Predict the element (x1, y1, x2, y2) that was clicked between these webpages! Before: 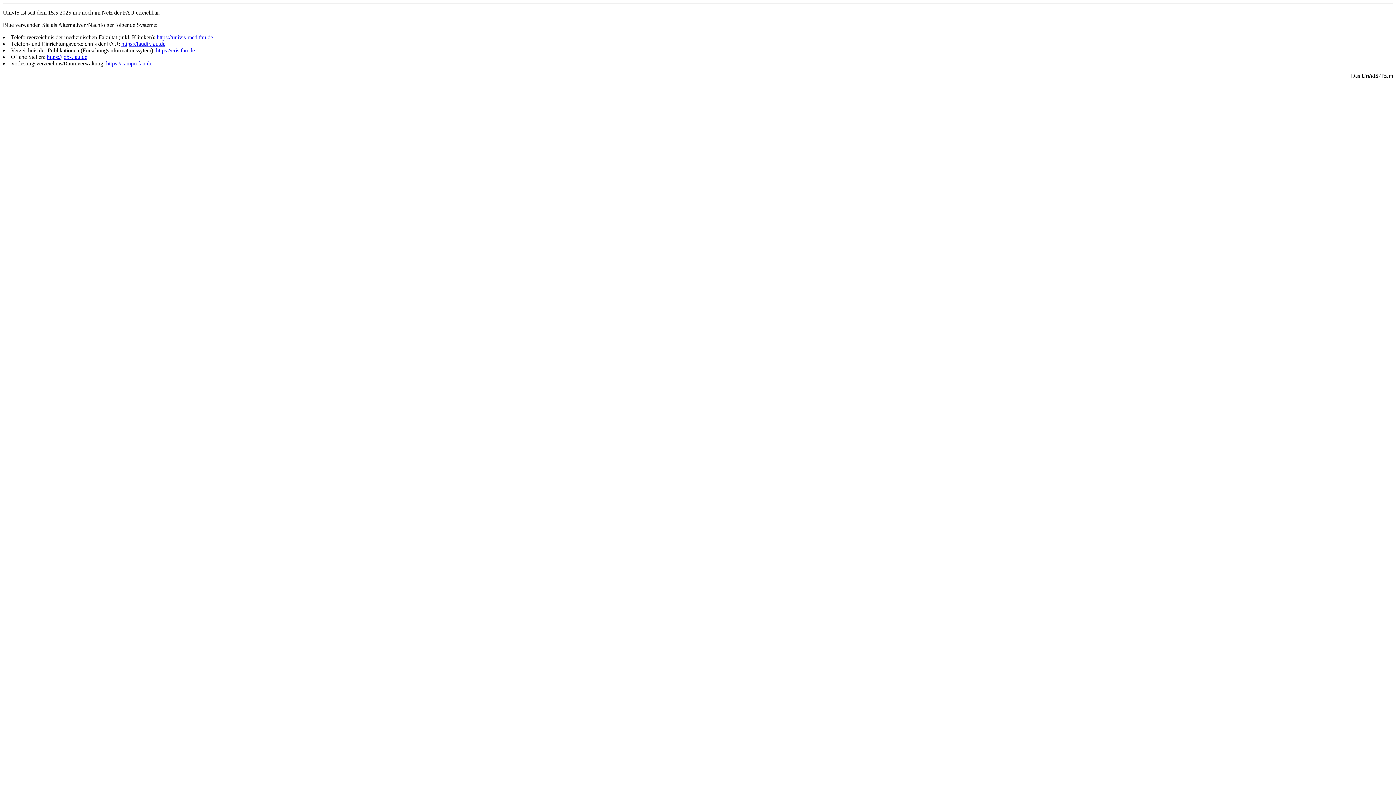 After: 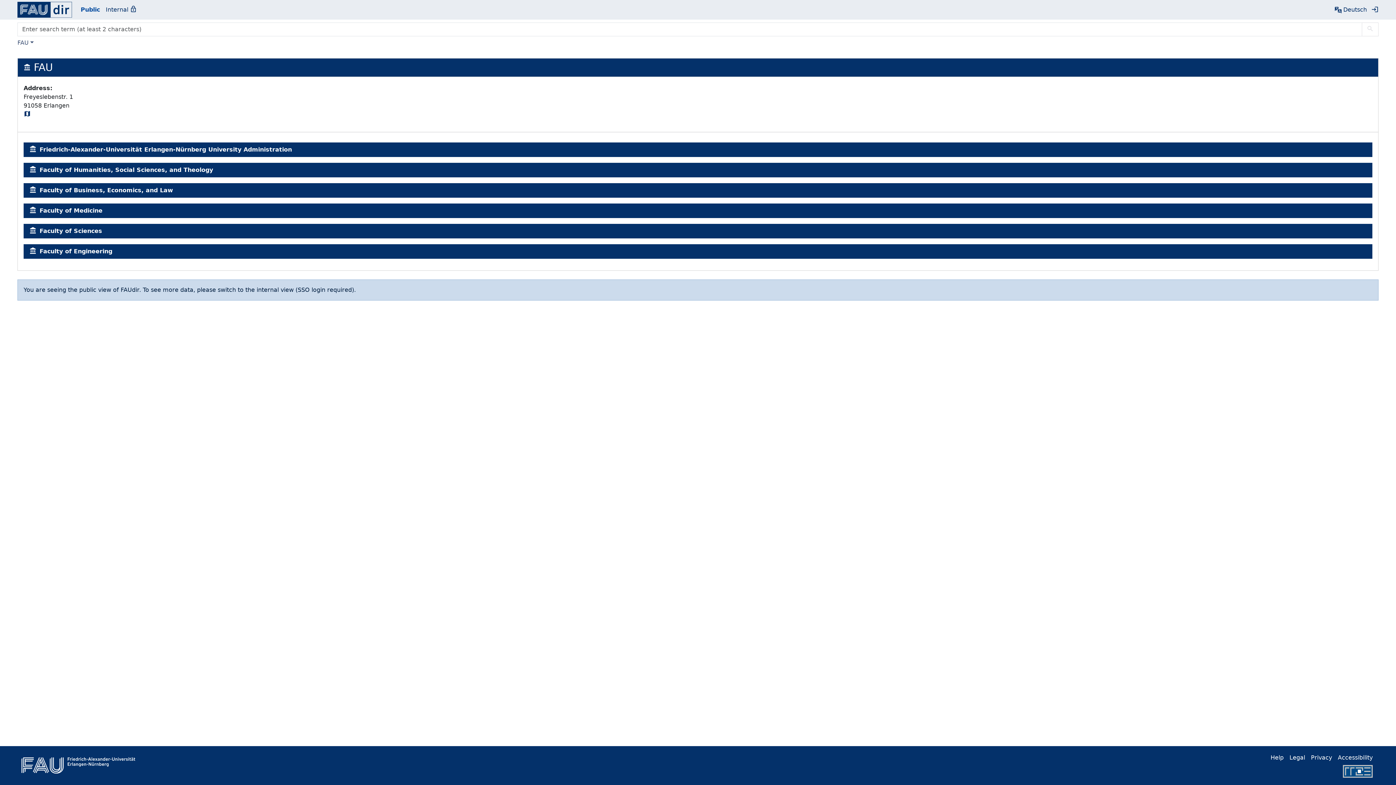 Action: bbox: (121, 40, 165, 46) label: https://faudir.fau.de